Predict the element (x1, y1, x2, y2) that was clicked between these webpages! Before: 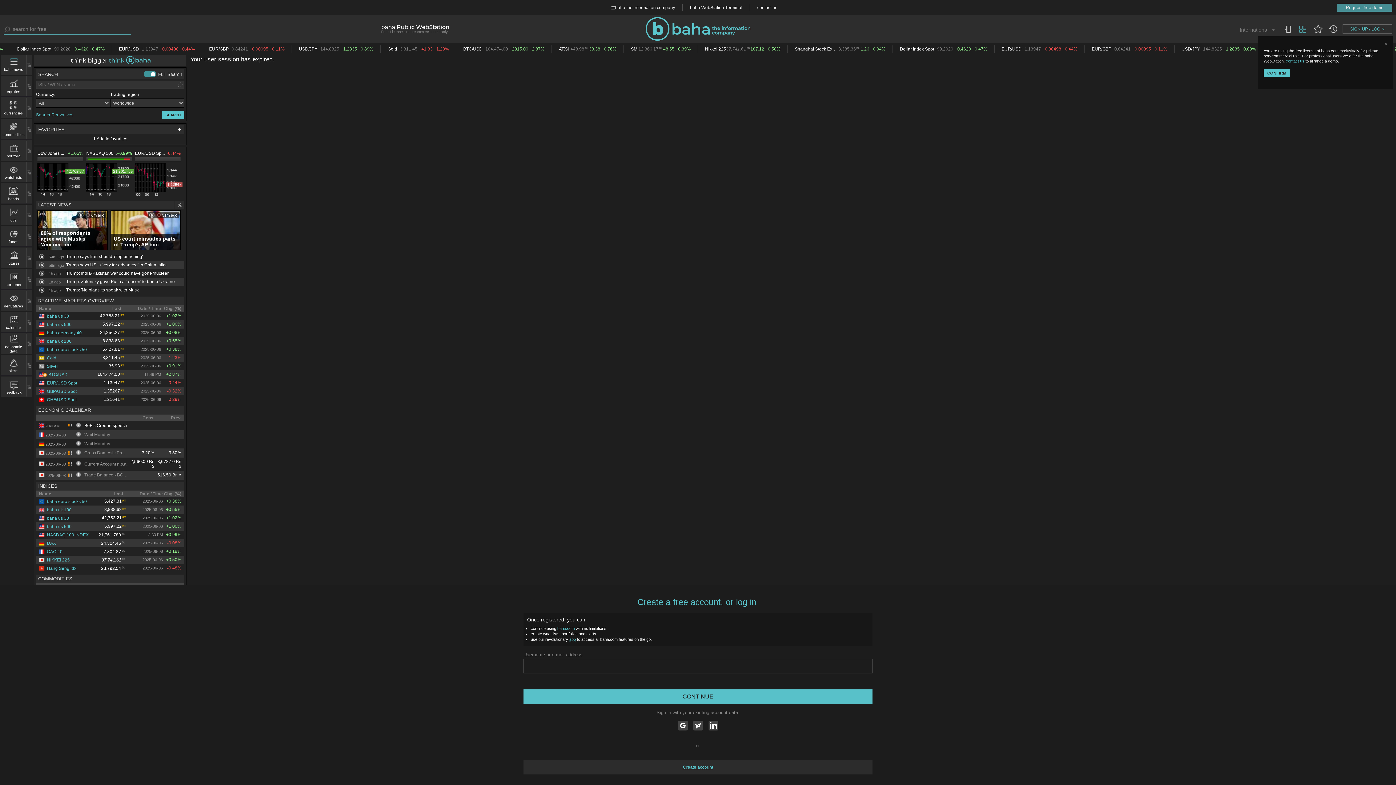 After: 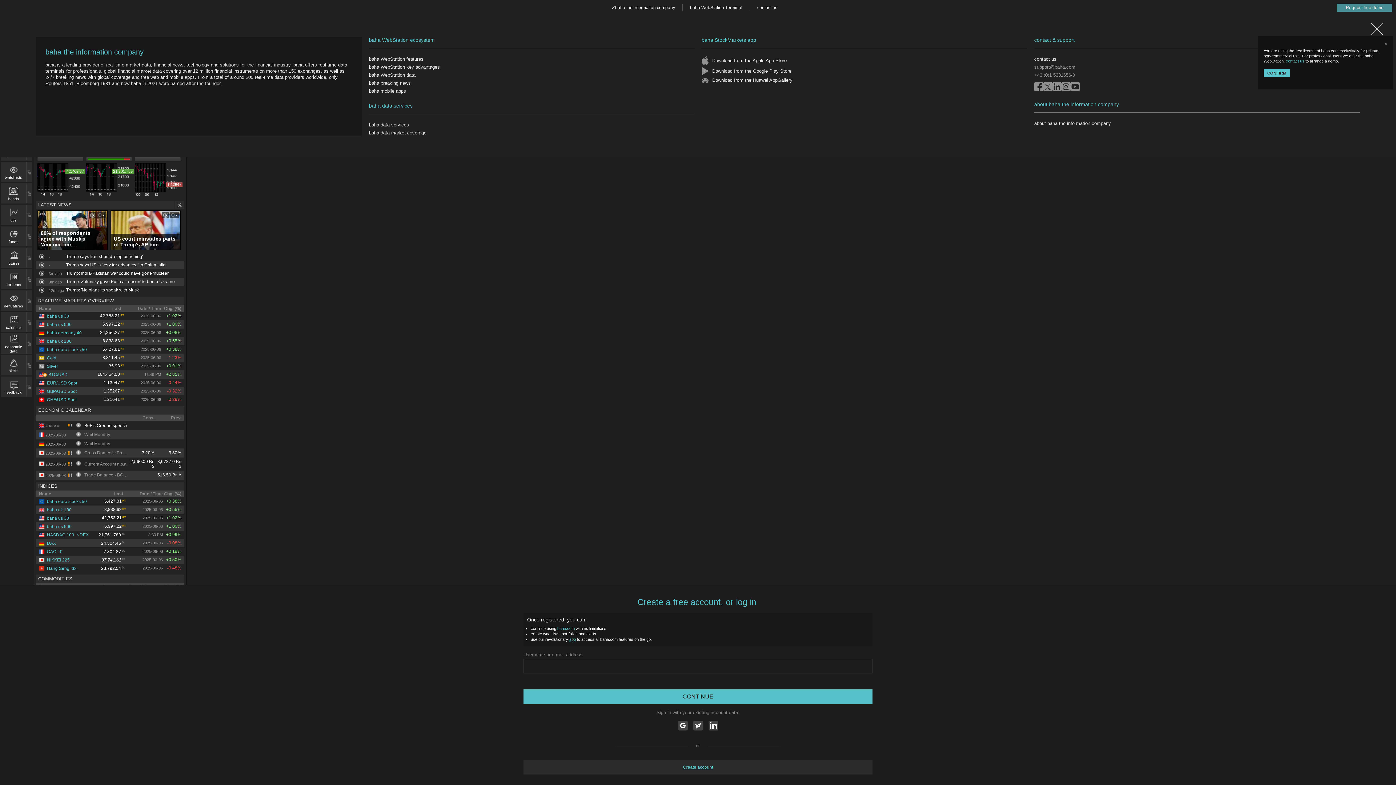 Action: bbox: (611, 4, 682, 10) label: baha the information company